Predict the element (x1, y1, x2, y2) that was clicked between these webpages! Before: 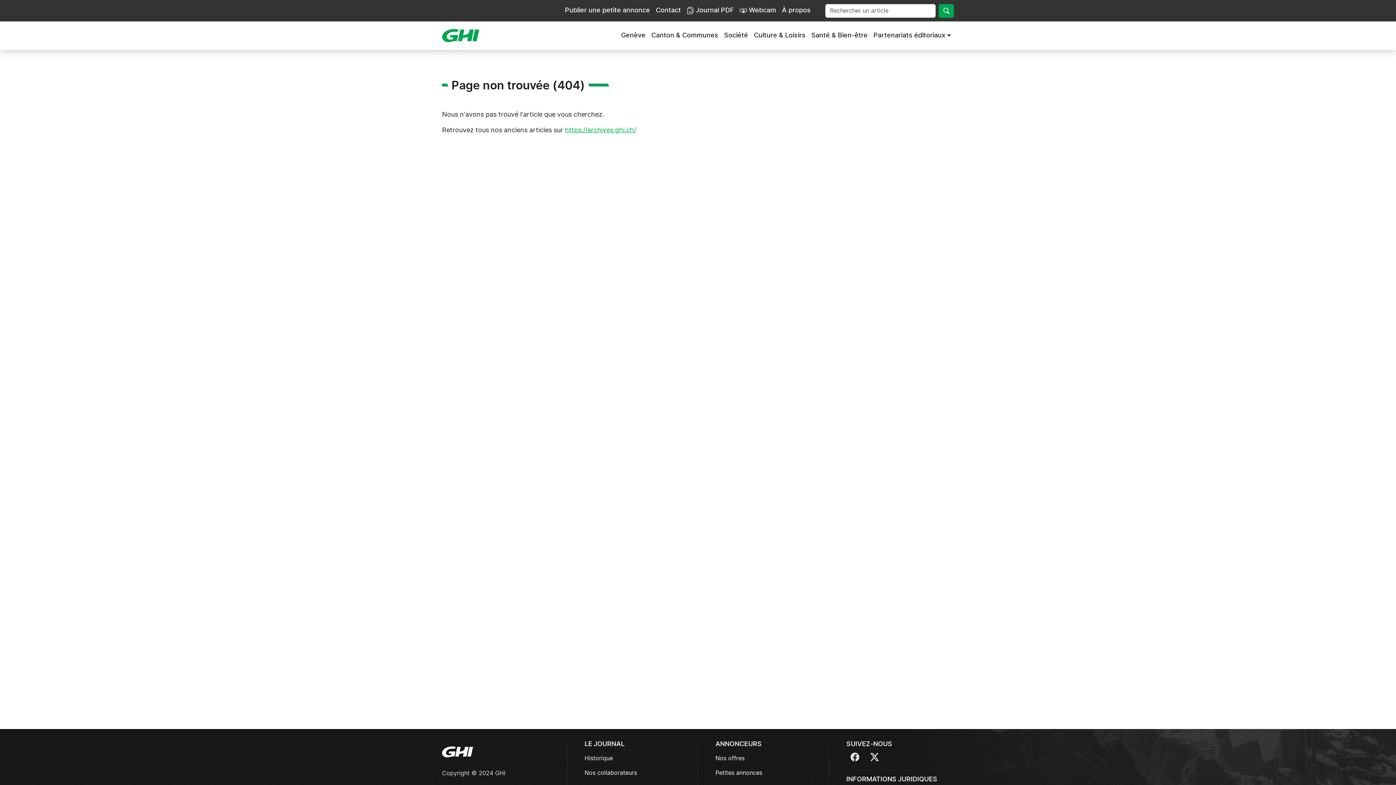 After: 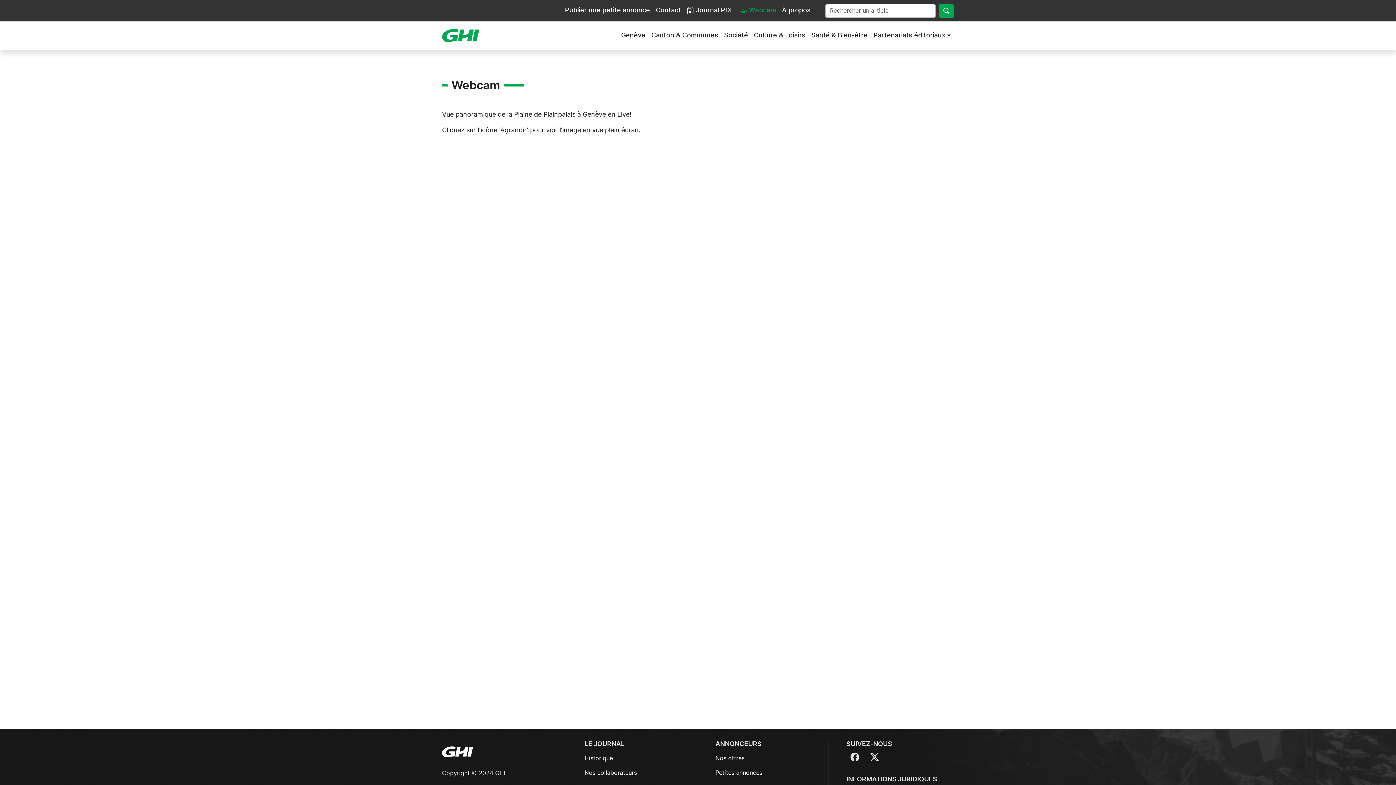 Action: label:  Webcam bbox: (737, 2, 779, 18)